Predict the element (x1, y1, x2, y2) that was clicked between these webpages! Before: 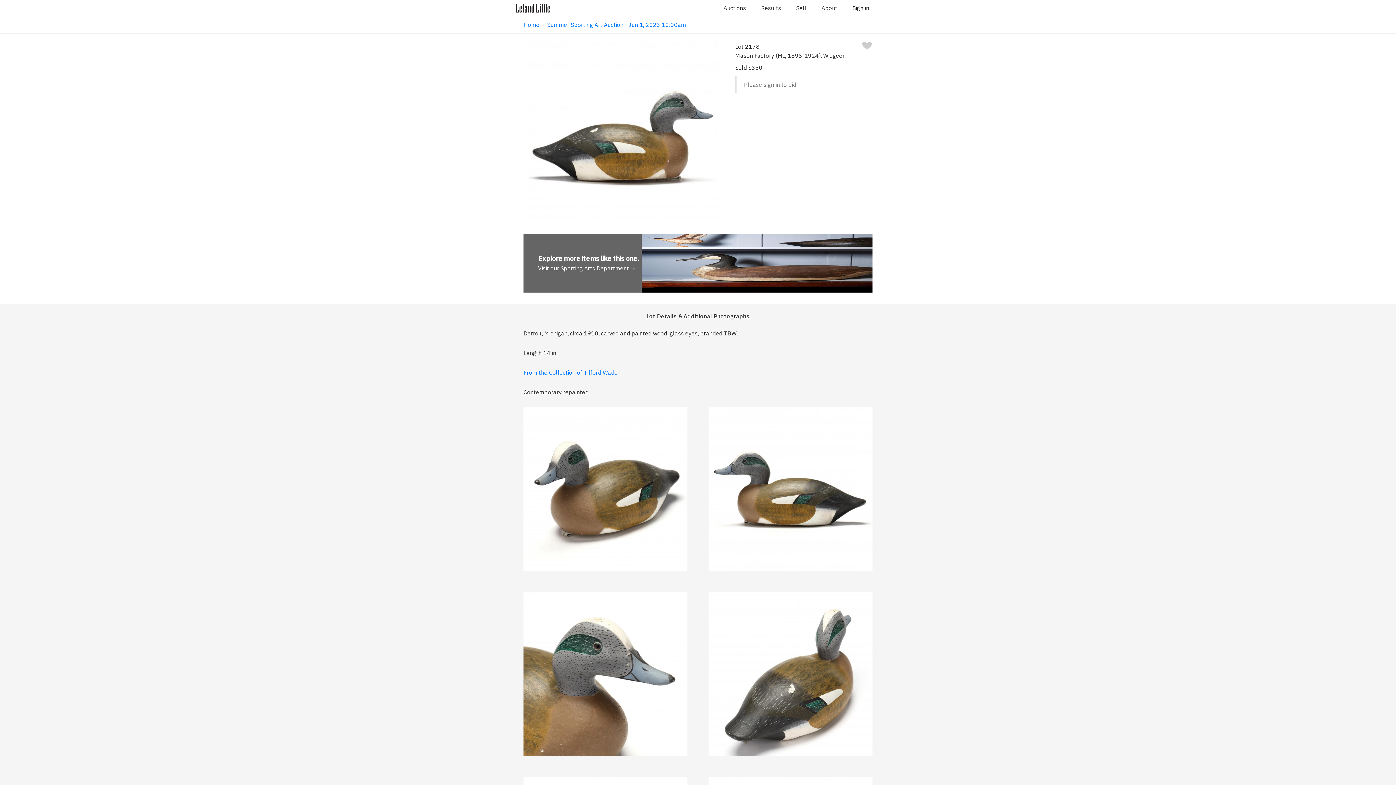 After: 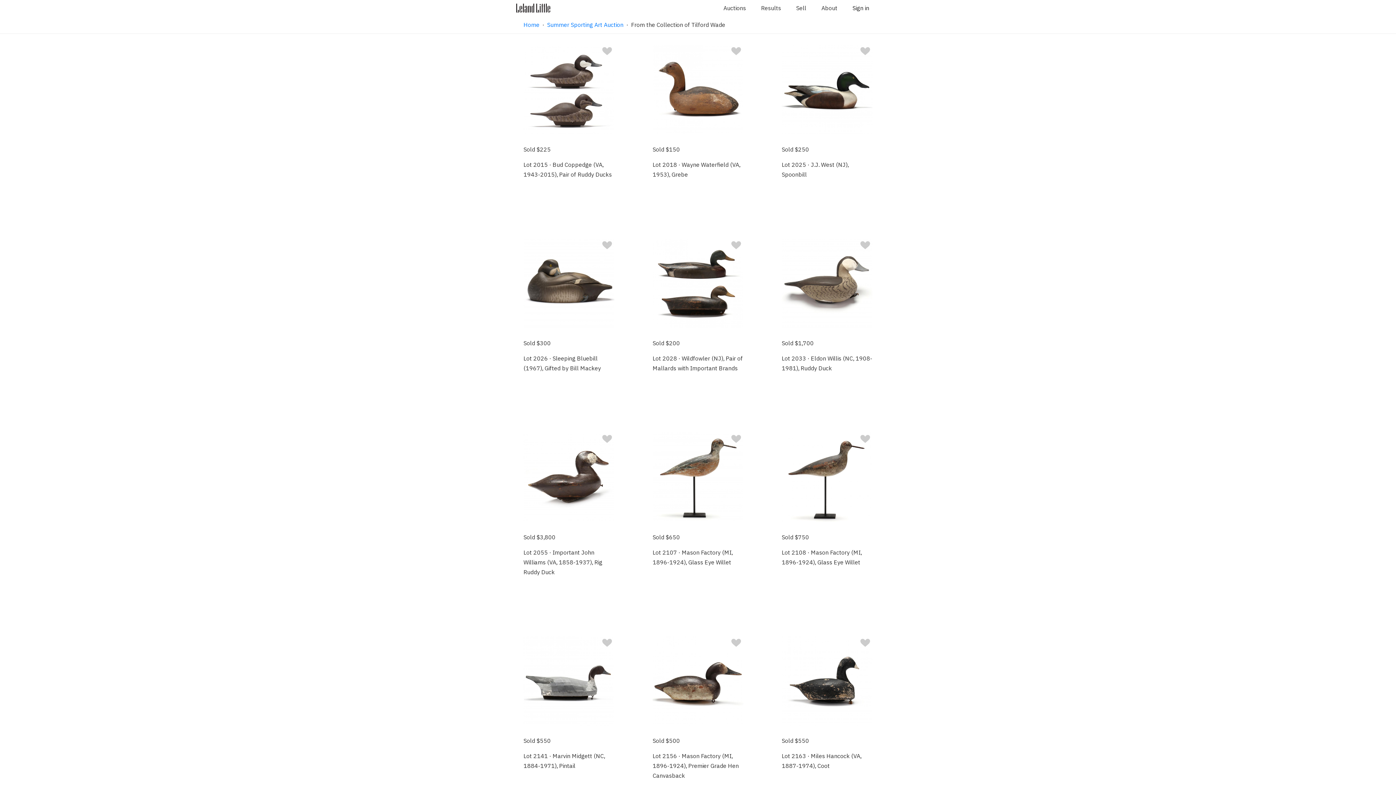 Action: label: From the Collection of Tilford Wade bbox: (523, 369, 617, 376)